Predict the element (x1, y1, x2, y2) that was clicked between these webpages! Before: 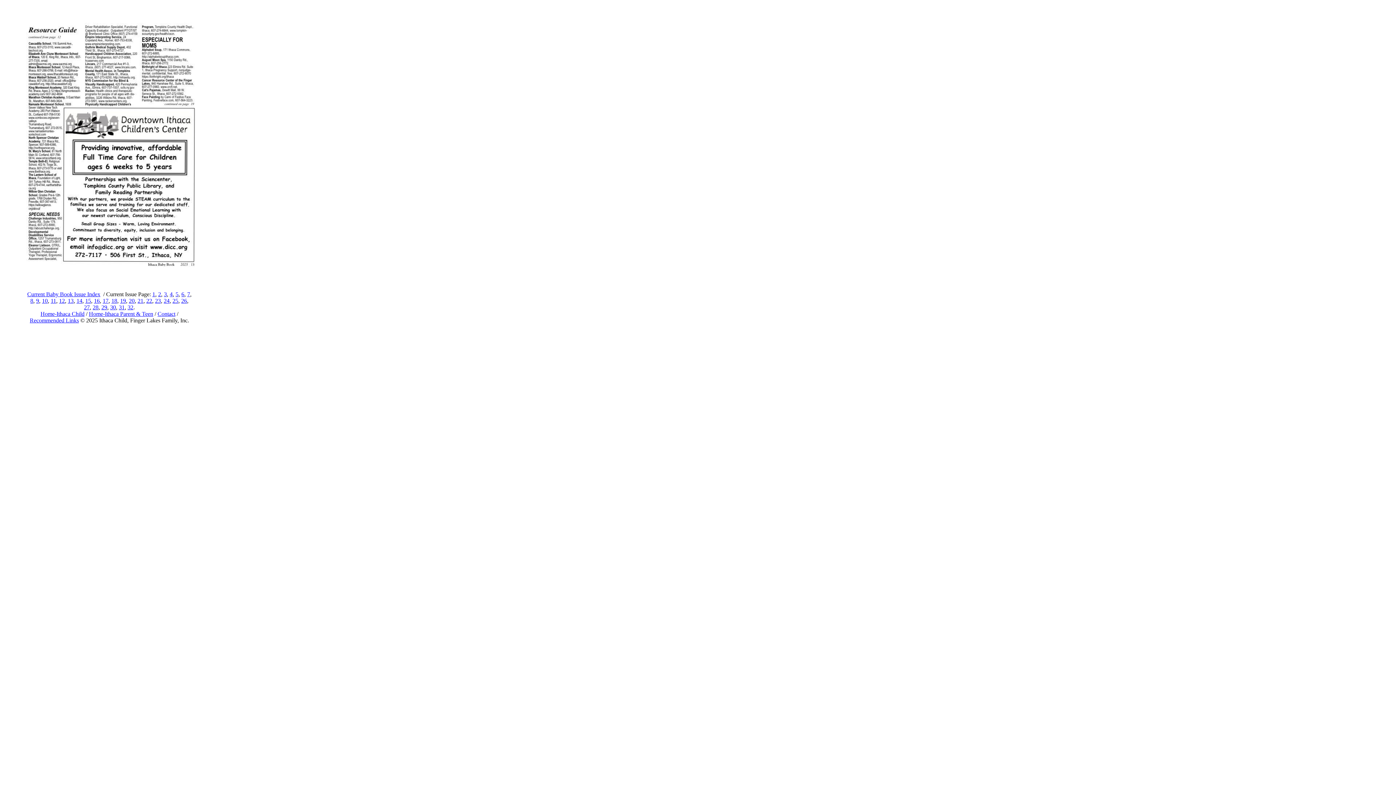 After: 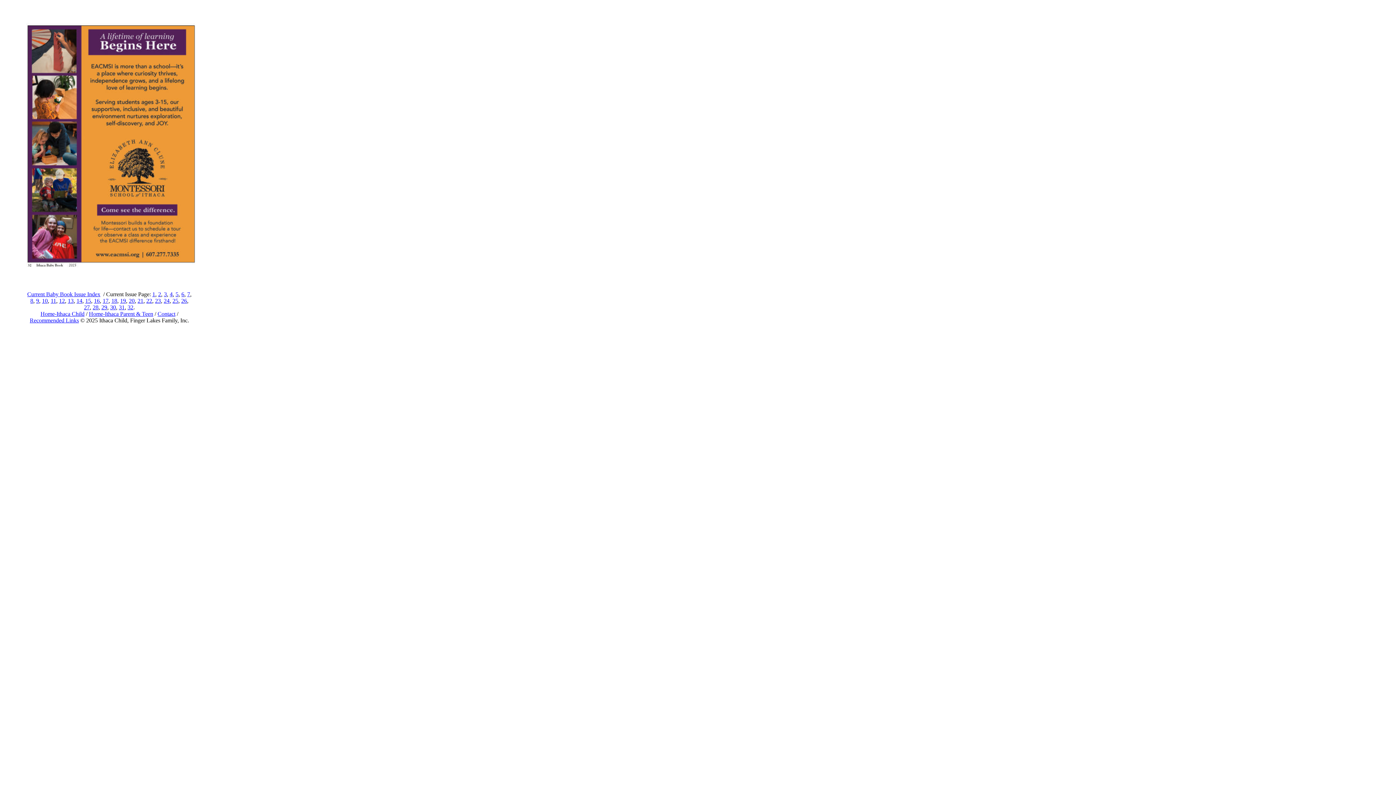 Action: label: 32 bbox: (127, 304, 133, 310)